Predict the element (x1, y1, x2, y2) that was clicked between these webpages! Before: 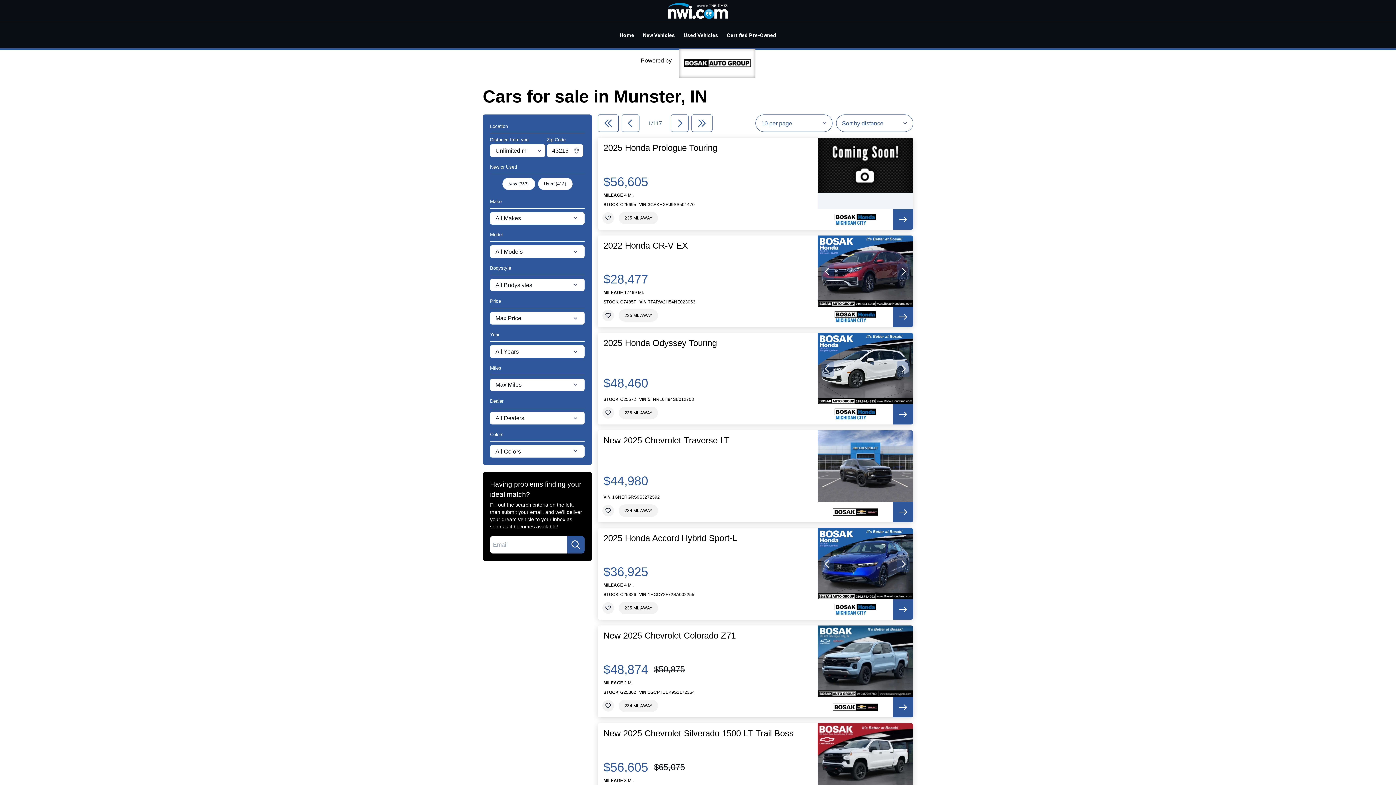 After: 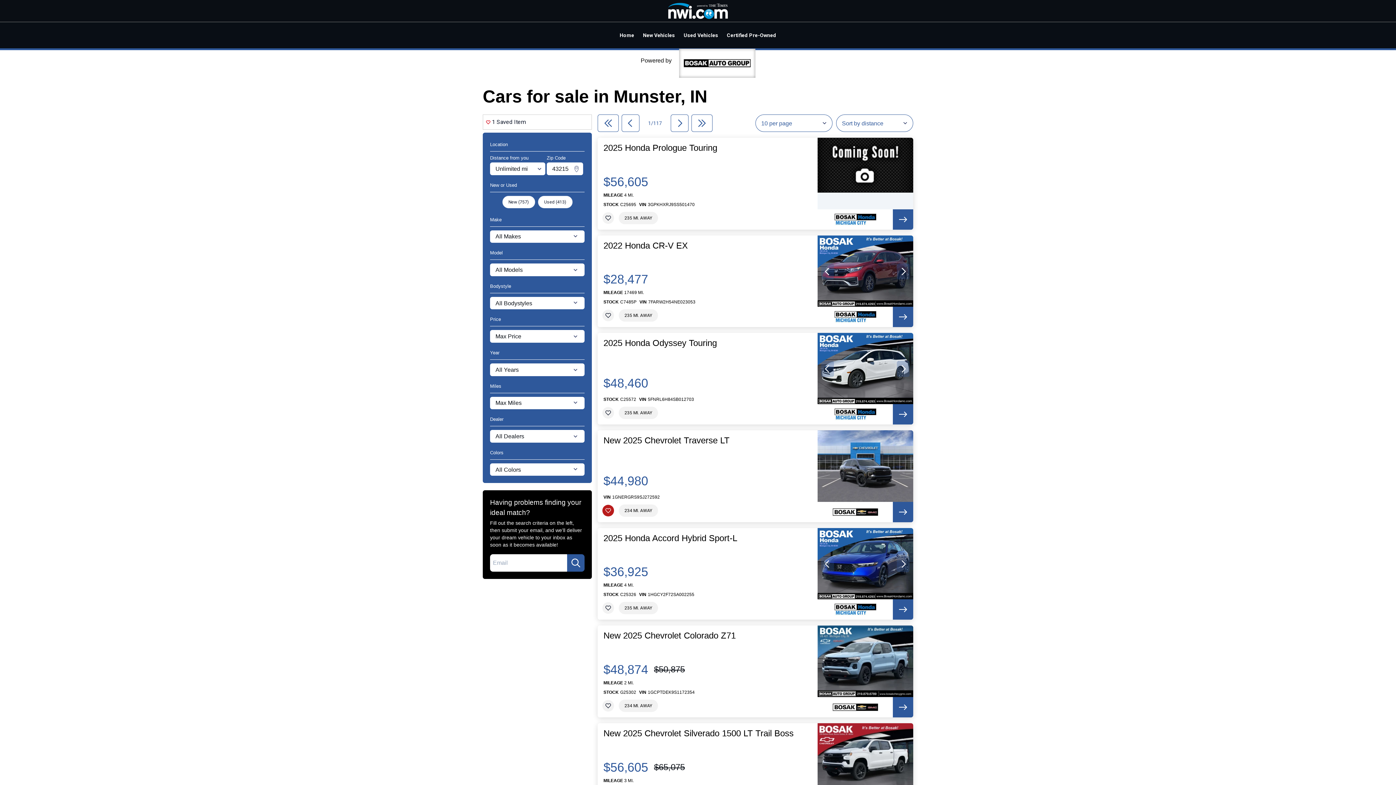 Action: bbox: (602, 505, 614, 516)